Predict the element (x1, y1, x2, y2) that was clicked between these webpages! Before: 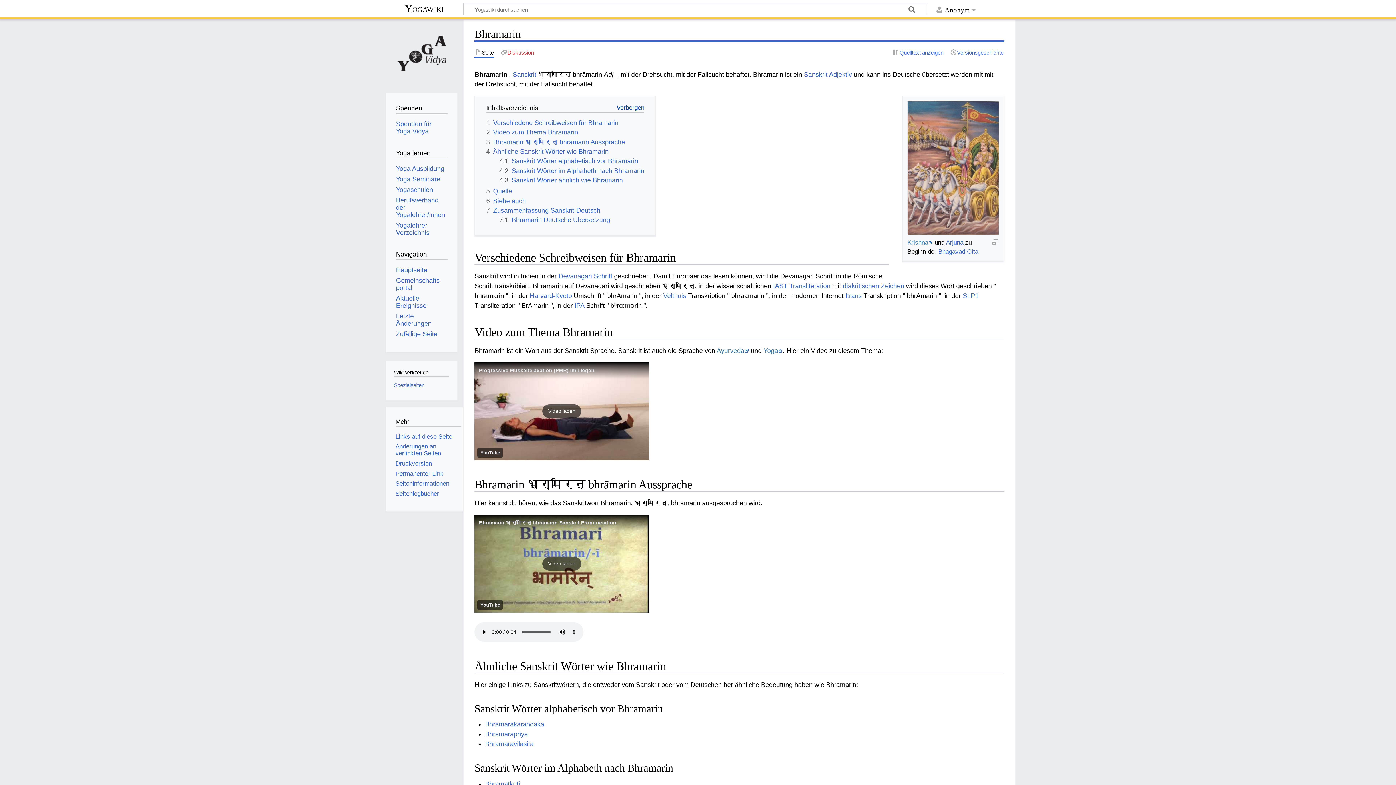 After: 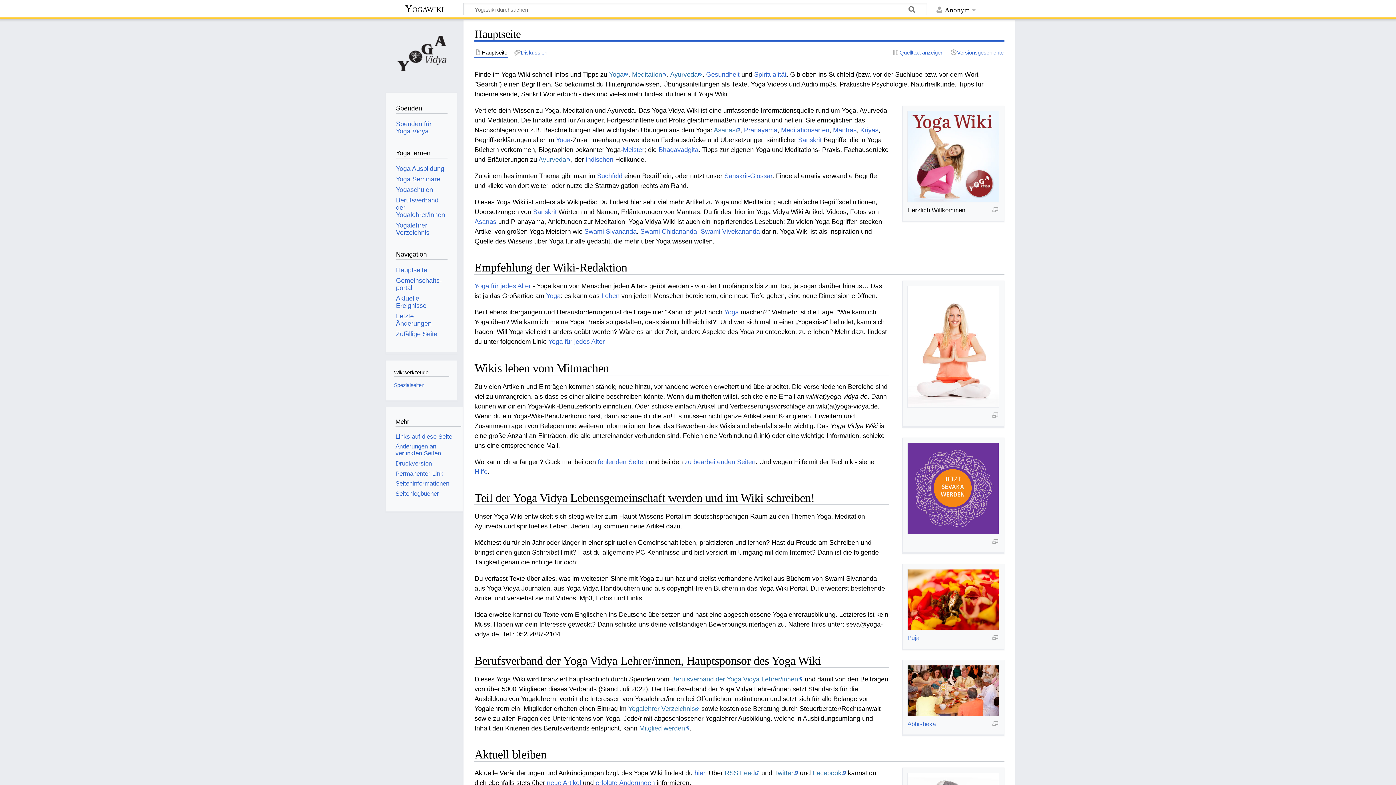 Action: label: Hauptseite bbox: (396, 266, 427, 273)